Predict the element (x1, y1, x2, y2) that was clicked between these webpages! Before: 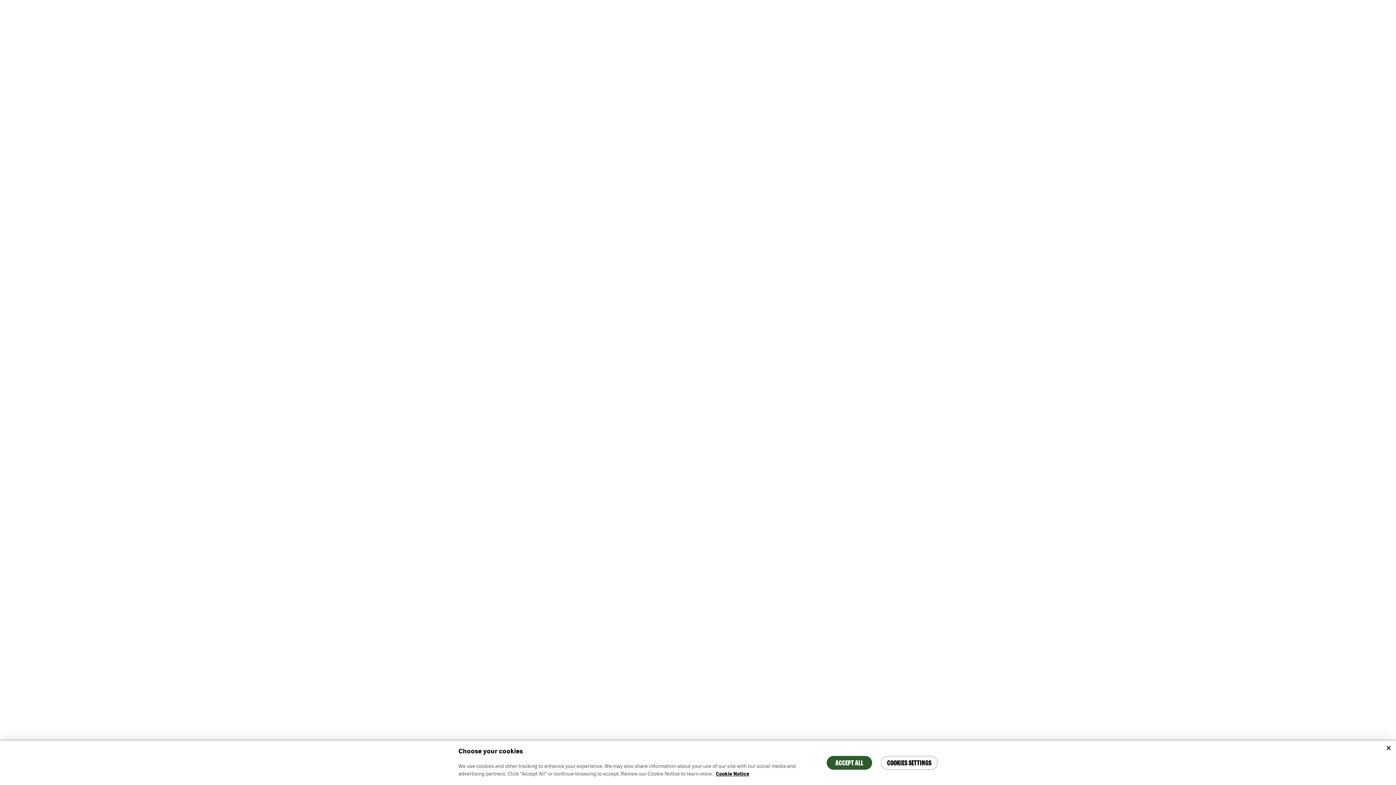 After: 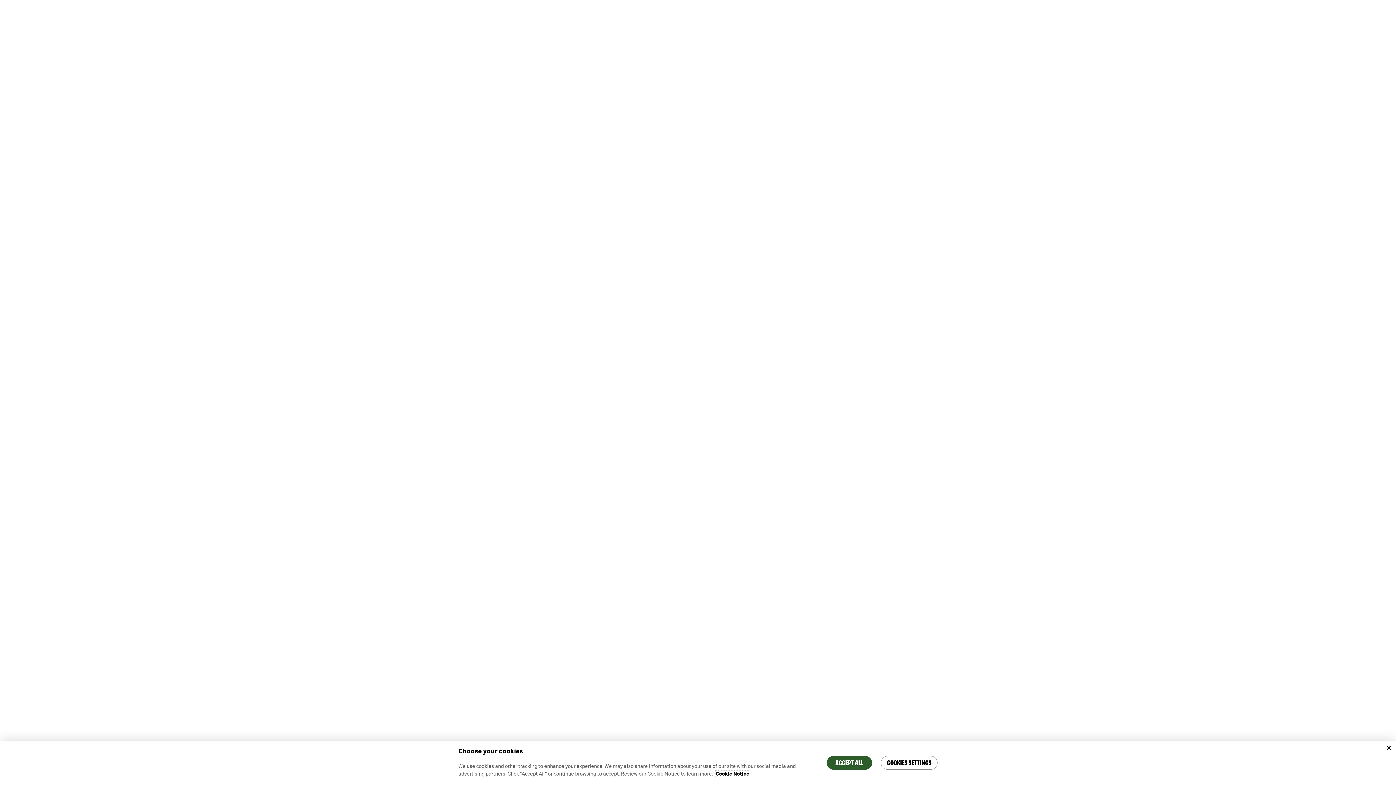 Action: bbox: (716, 771, 749, 777) label: Cookie Notice Information, opens in a new tab